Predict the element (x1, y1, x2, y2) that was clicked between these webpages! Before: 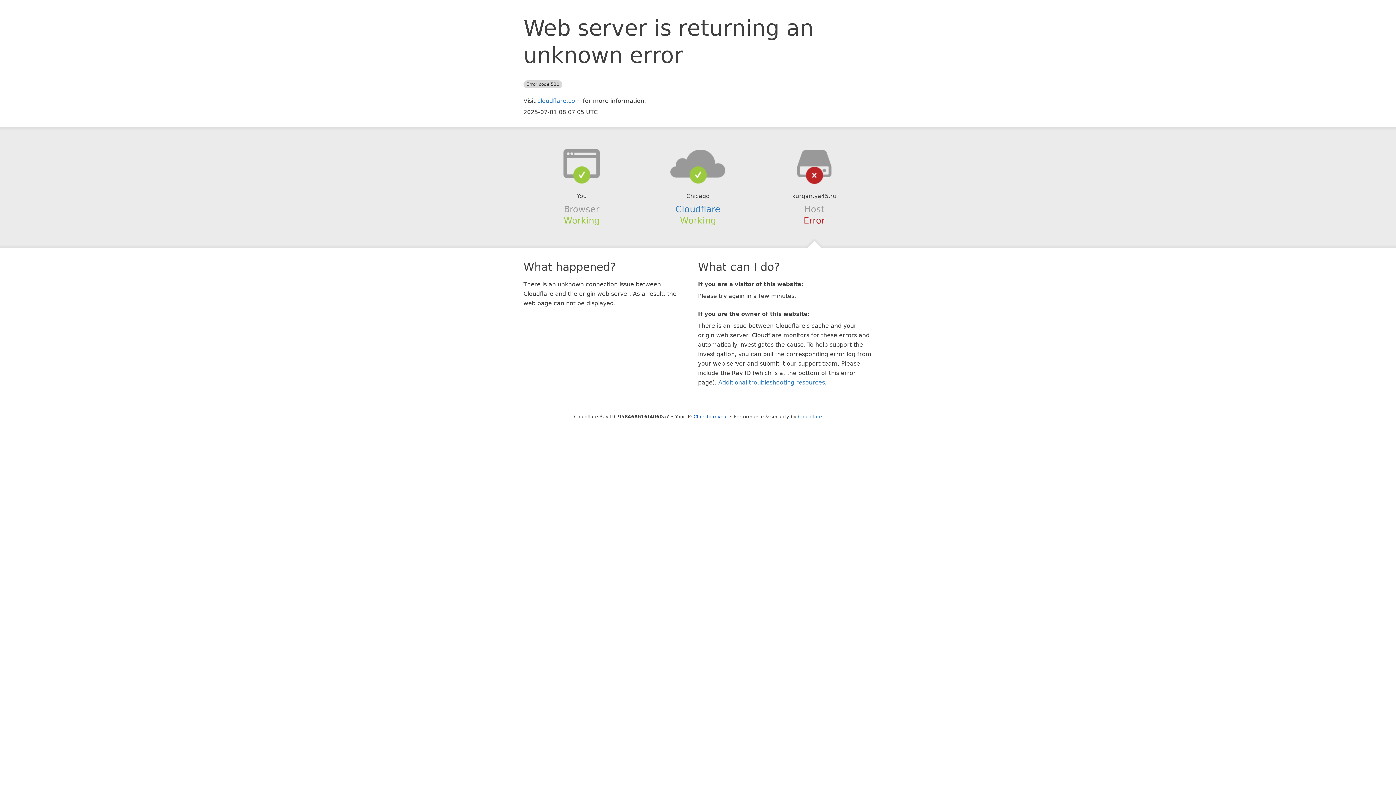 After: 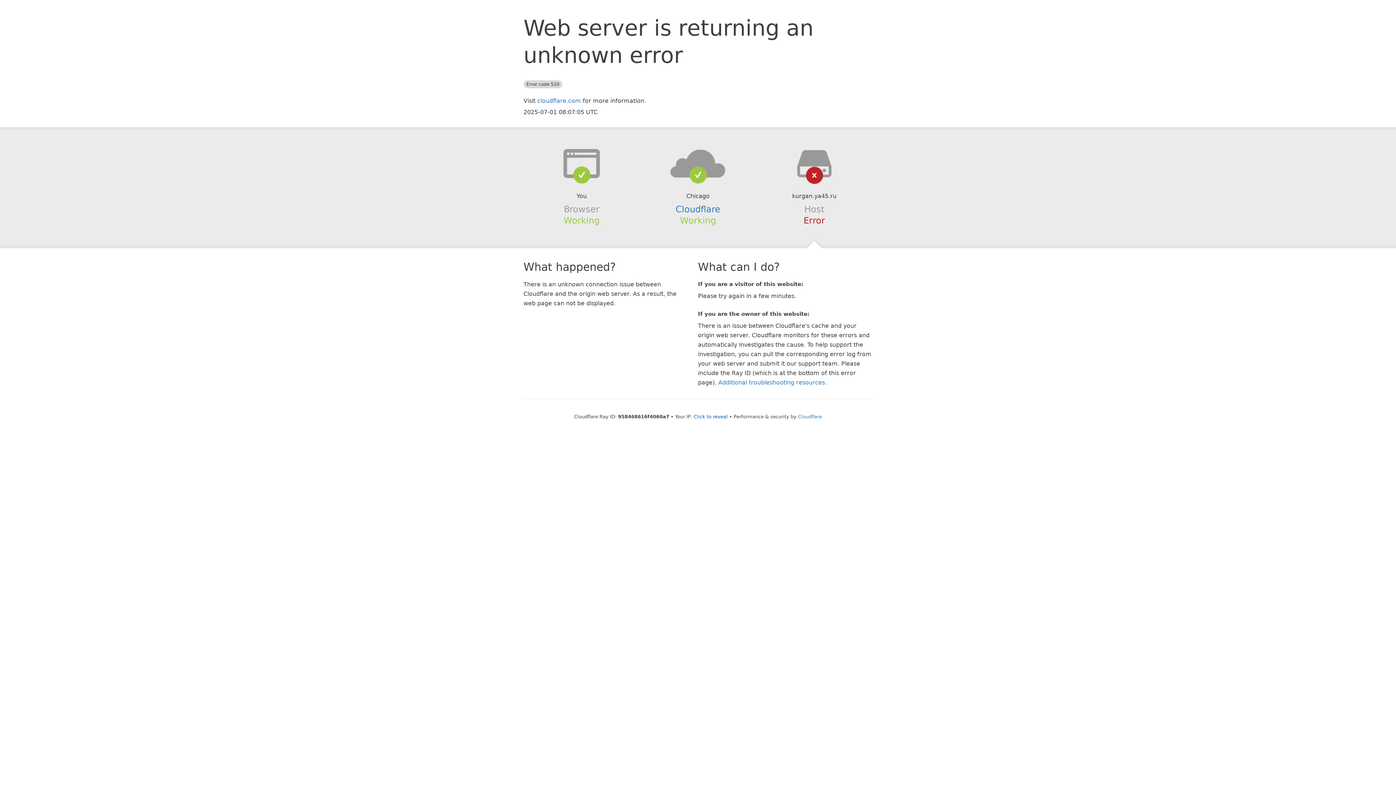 Action: bbox: (639, 148, 756, 178)